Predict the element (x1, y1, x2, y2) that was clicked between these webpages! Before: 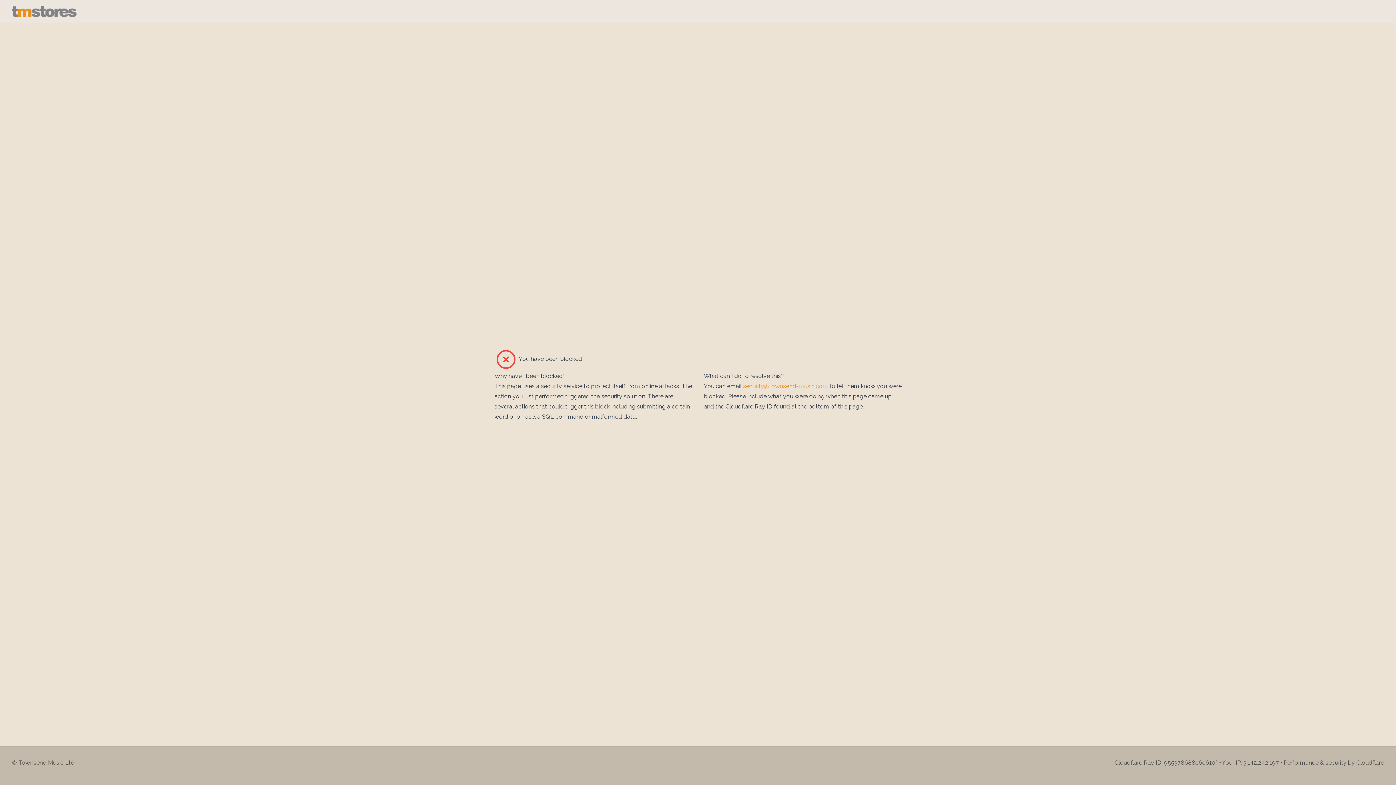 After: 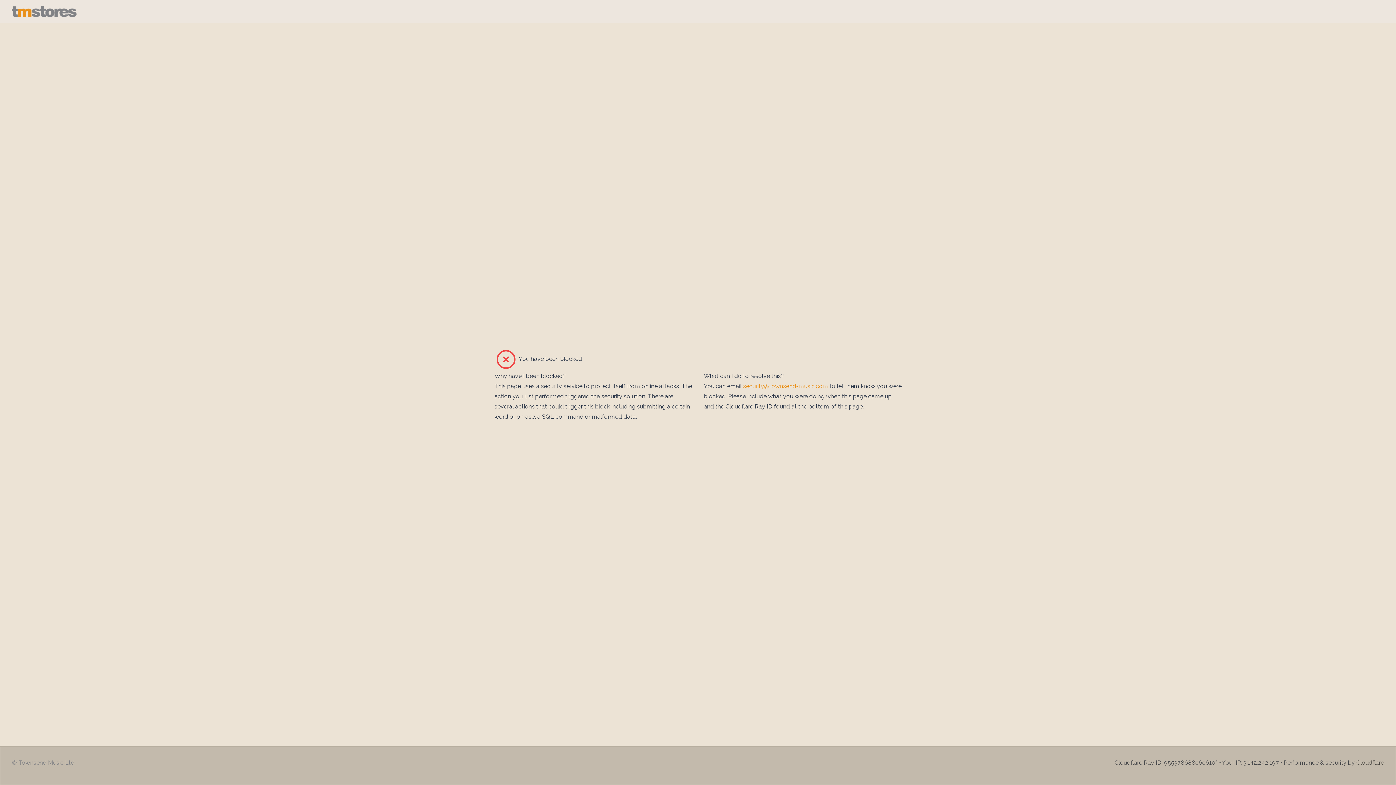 Action: bbox: (12, 758, 74, 767) label: © Townsend Music Ltd